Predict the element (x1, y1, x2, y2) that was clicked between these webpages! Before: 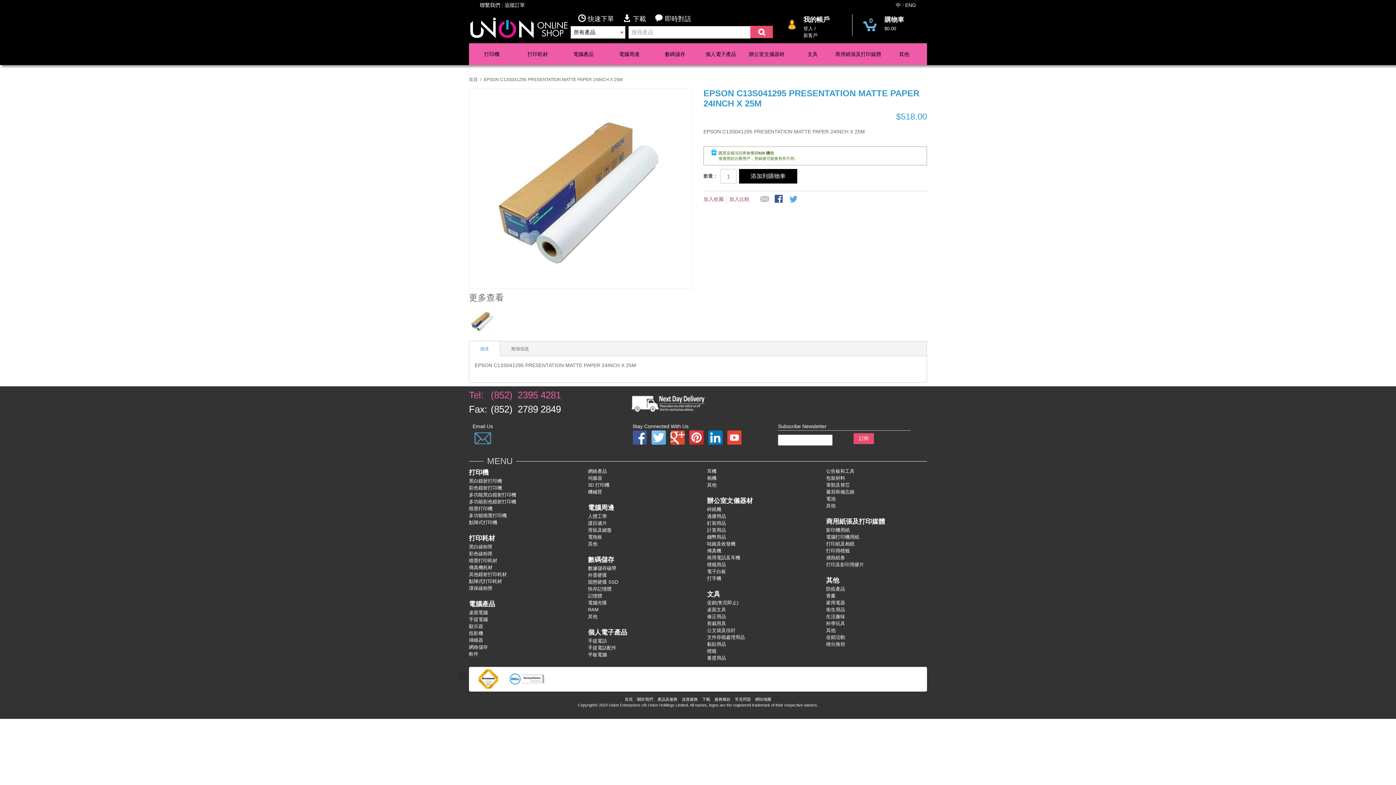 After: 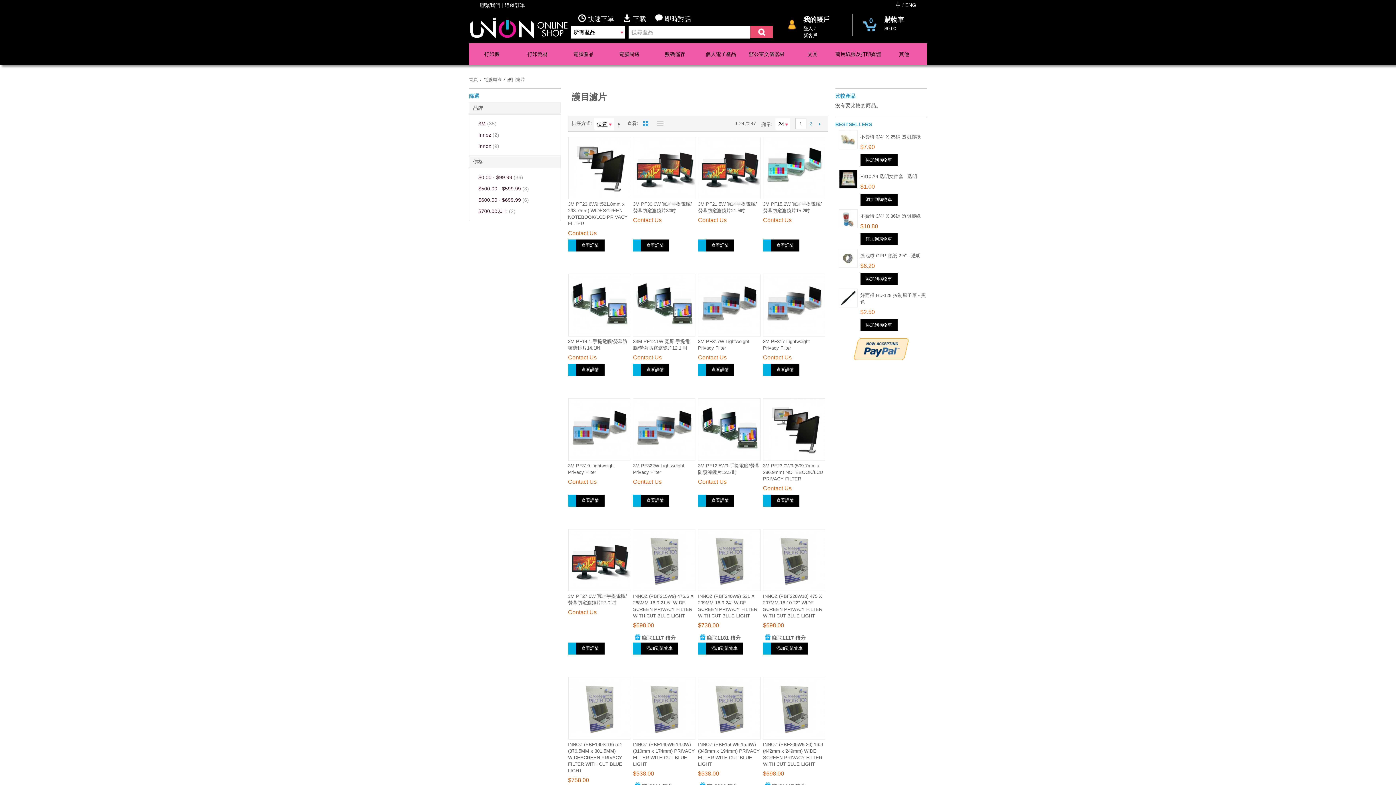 Action: bbox: (588, 520, 607, 526) label: 護目濾片